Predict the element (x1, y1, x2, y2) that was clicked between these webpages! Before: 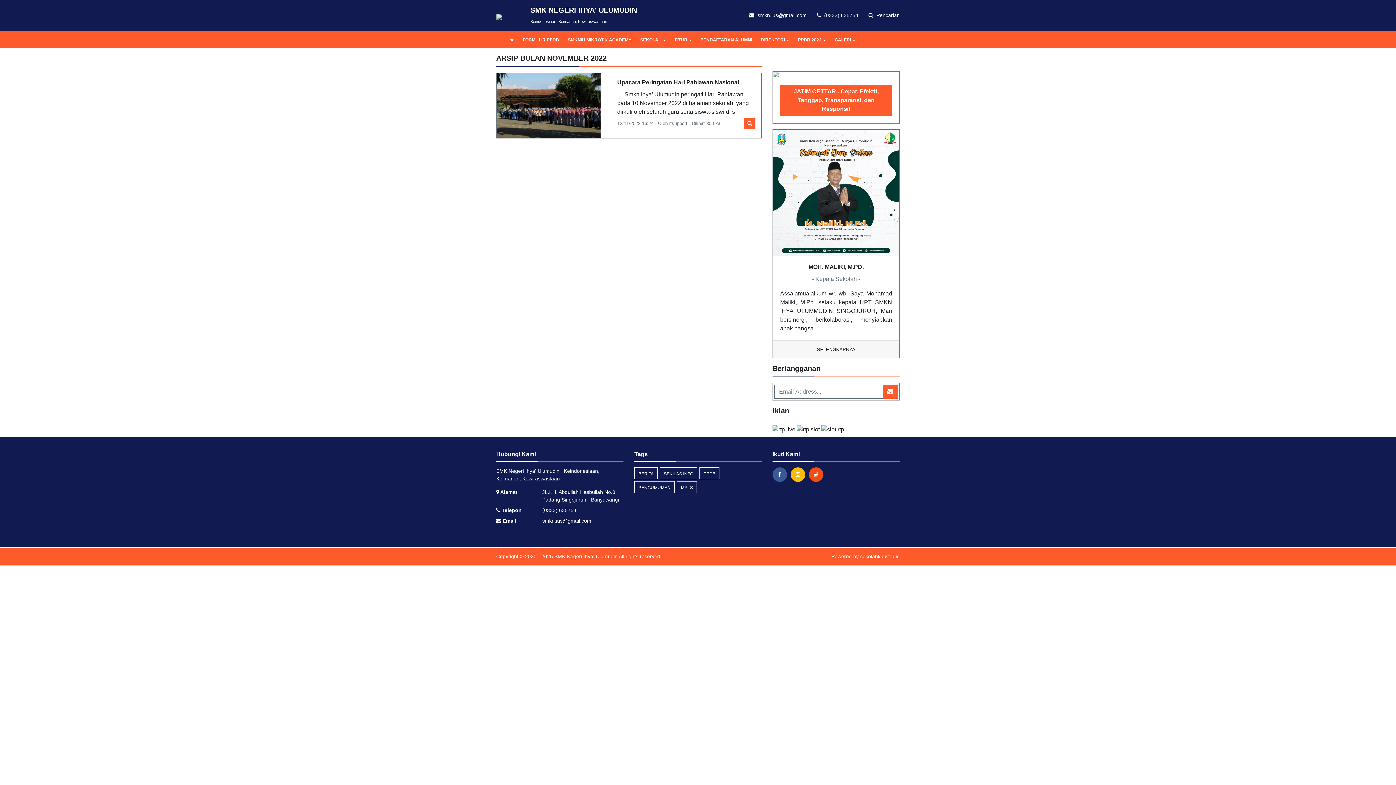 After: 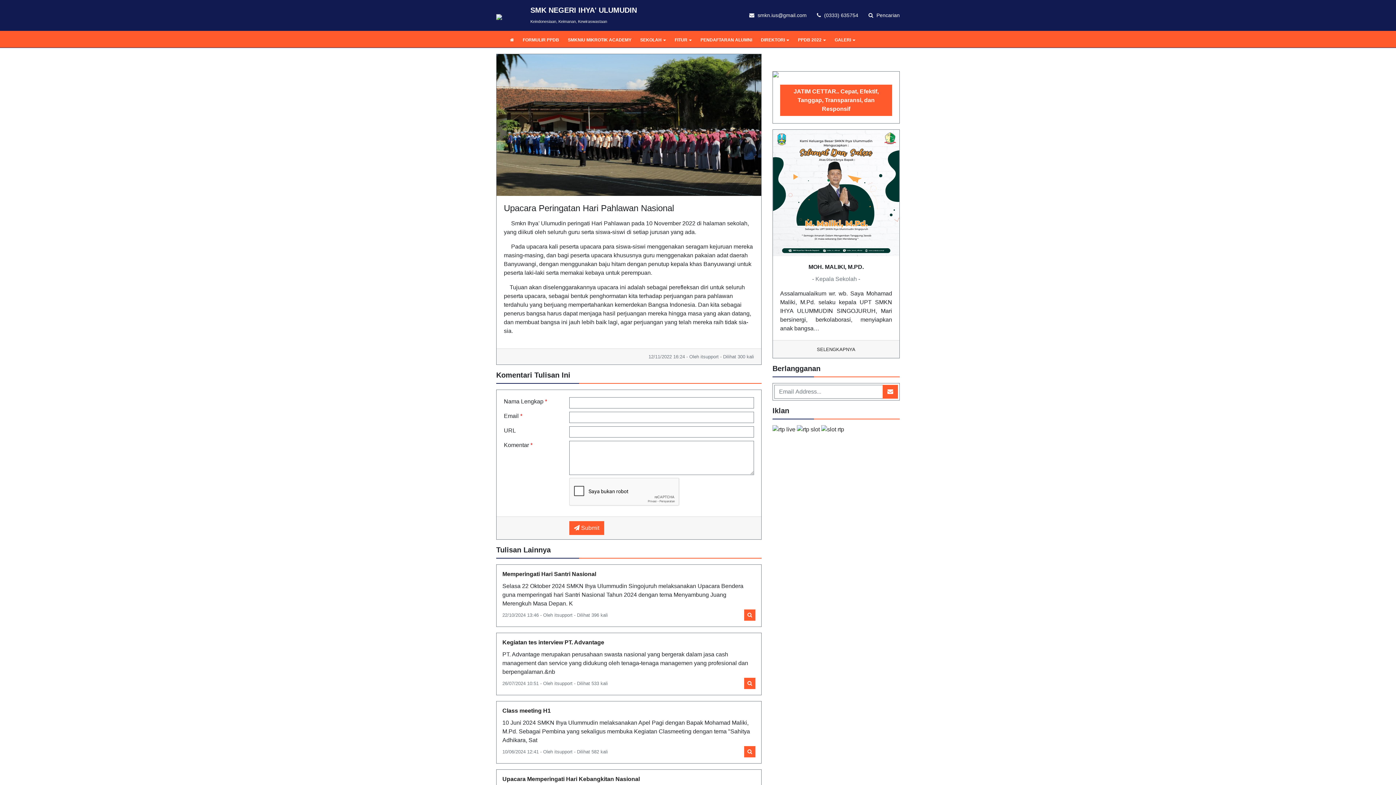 Action: bbox: (744, 117, 755, 129)